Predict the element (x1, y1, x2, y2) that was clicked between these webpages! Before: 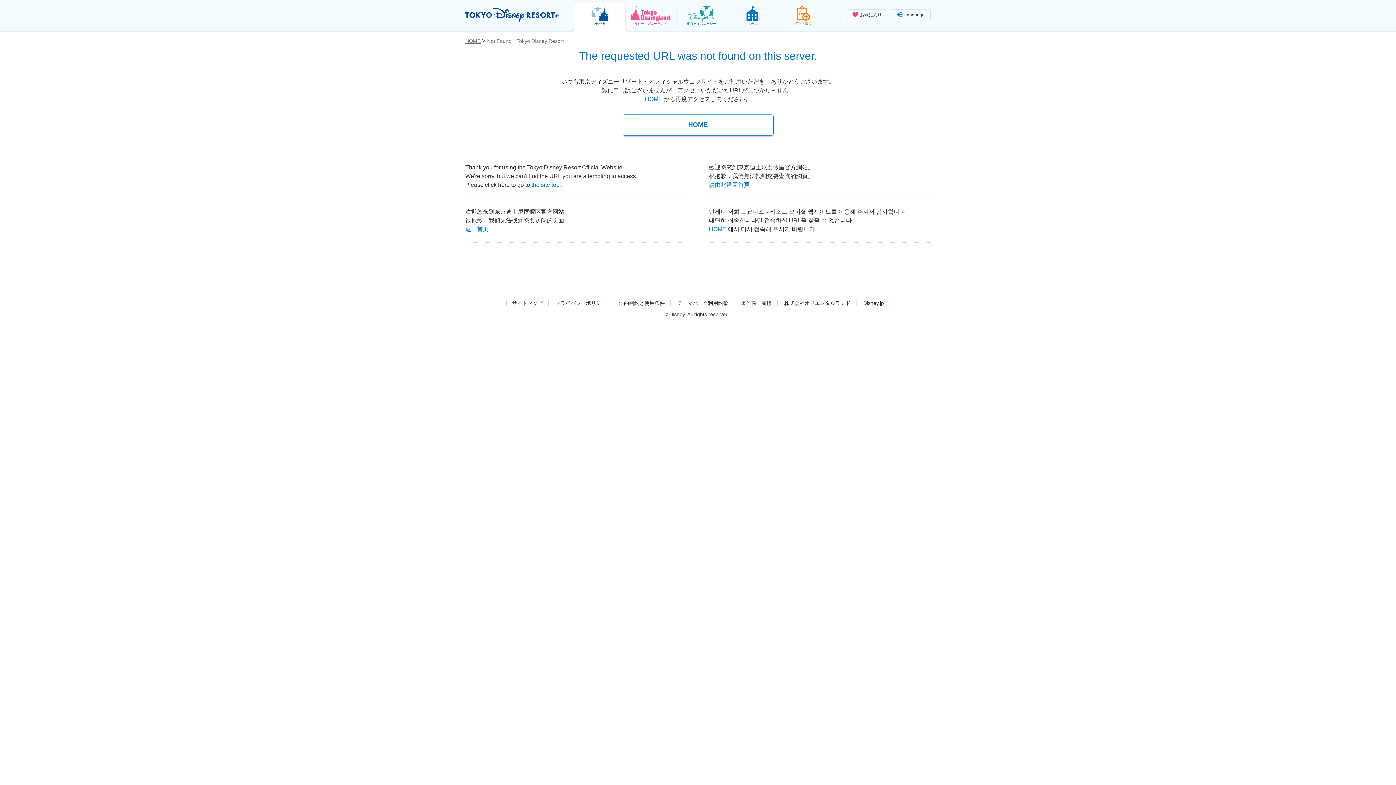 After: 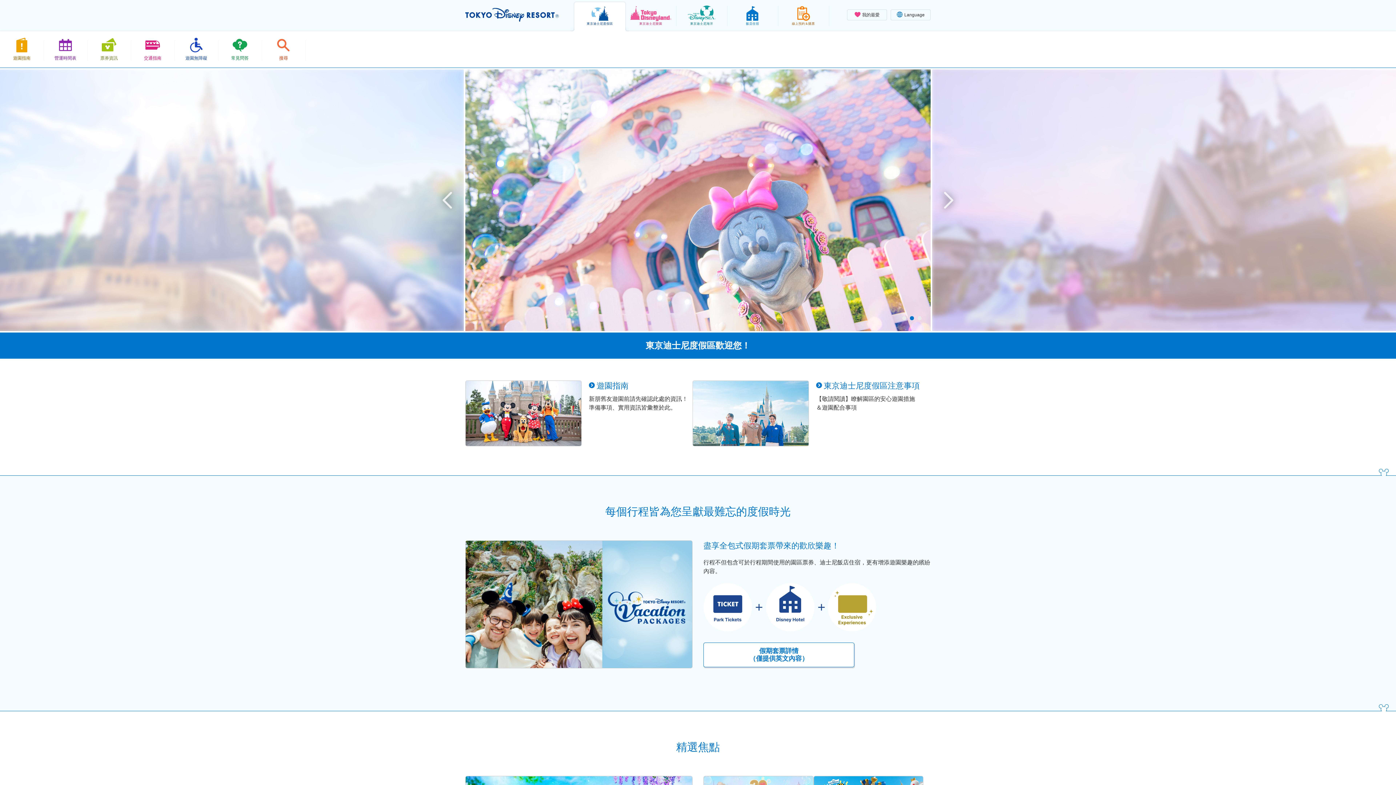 Action: label: 請由此返回首頁 bbox: (709, 180, 749, 186)